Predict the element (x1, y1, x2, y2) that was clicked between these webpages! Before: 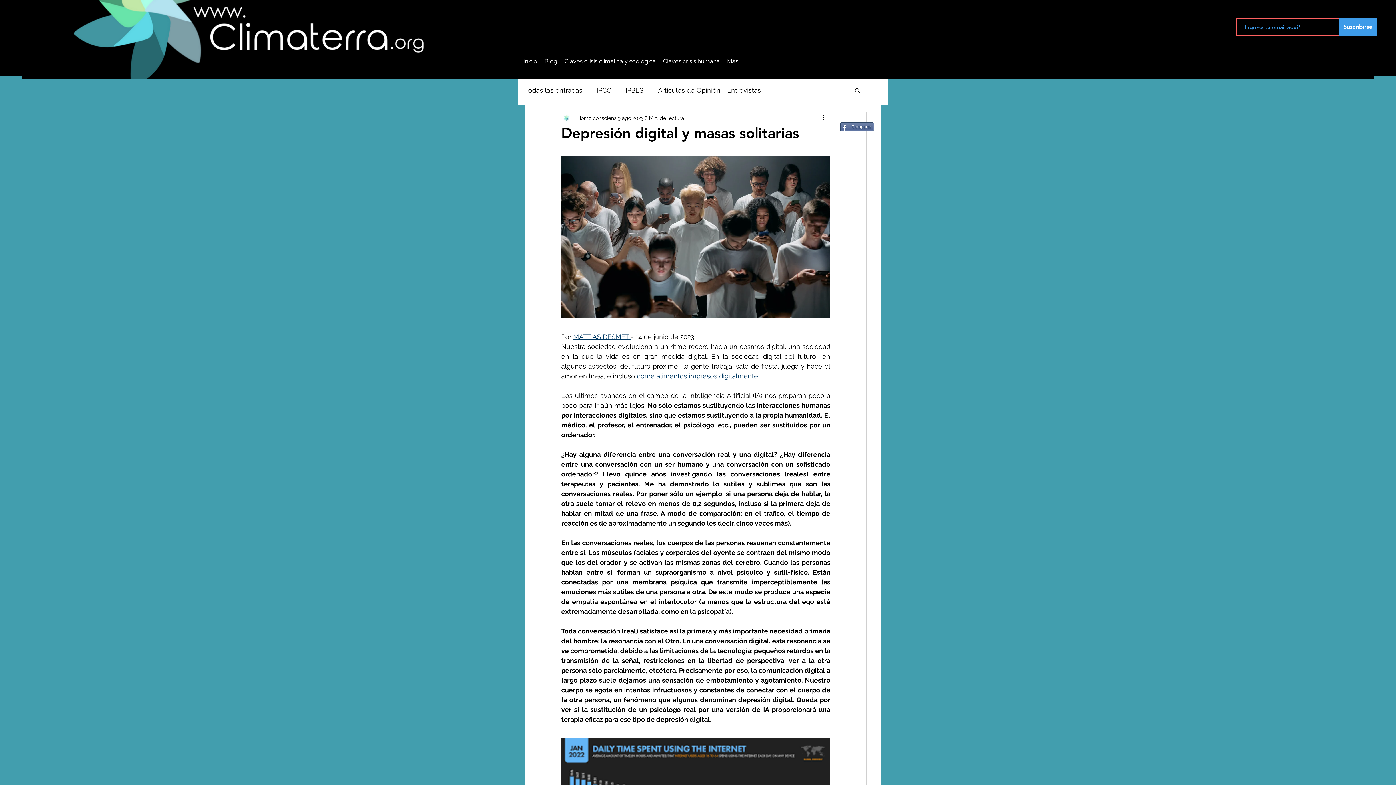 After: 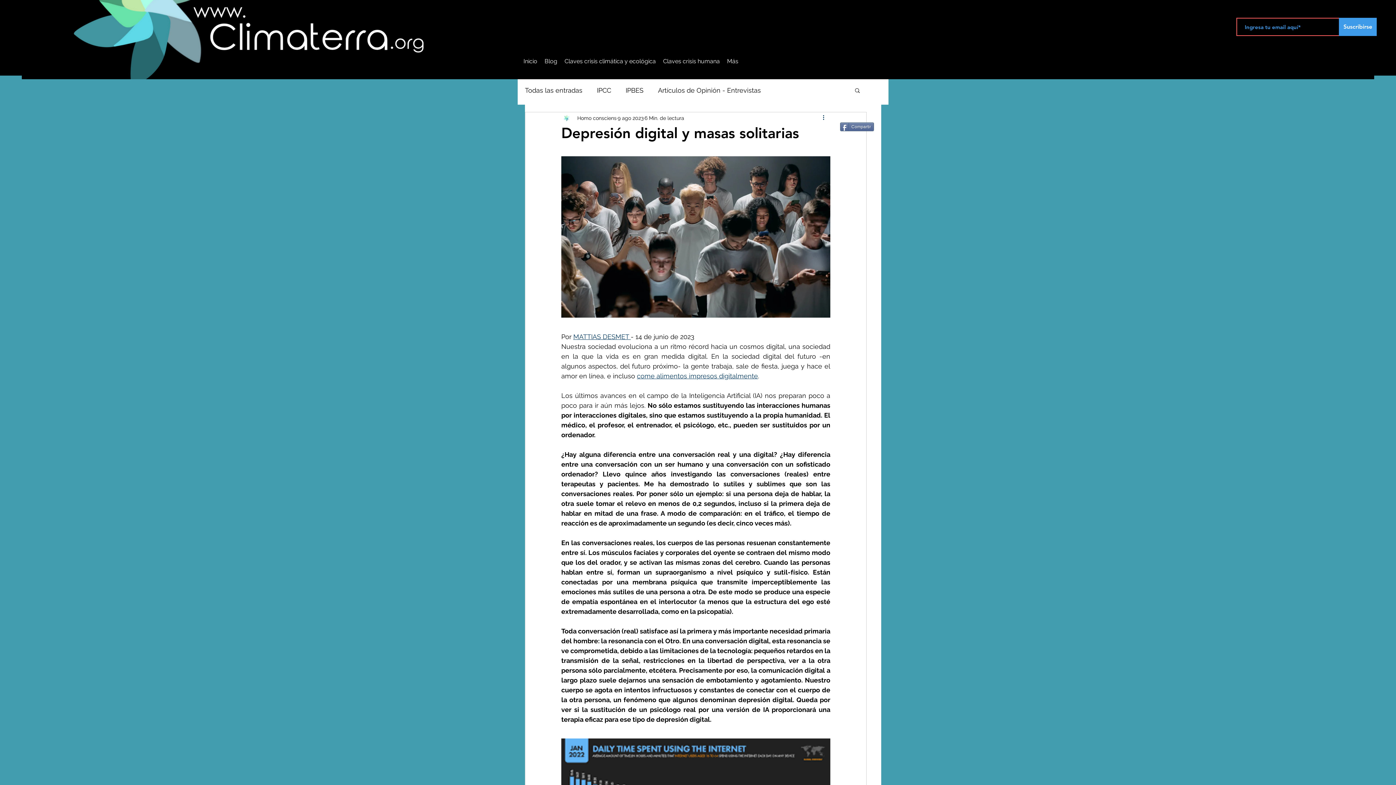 Action: bbox: (821, 113, 830, 122) label: Más acciones